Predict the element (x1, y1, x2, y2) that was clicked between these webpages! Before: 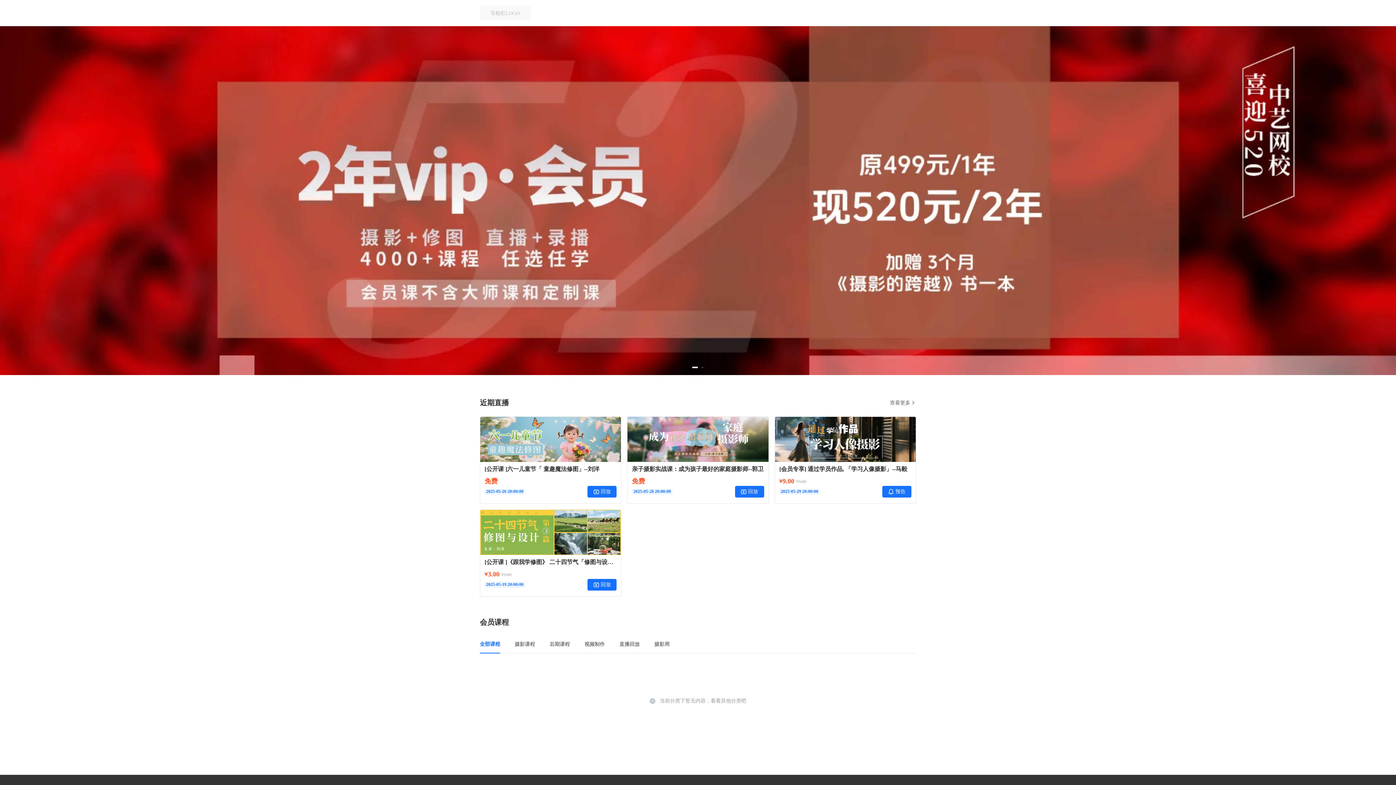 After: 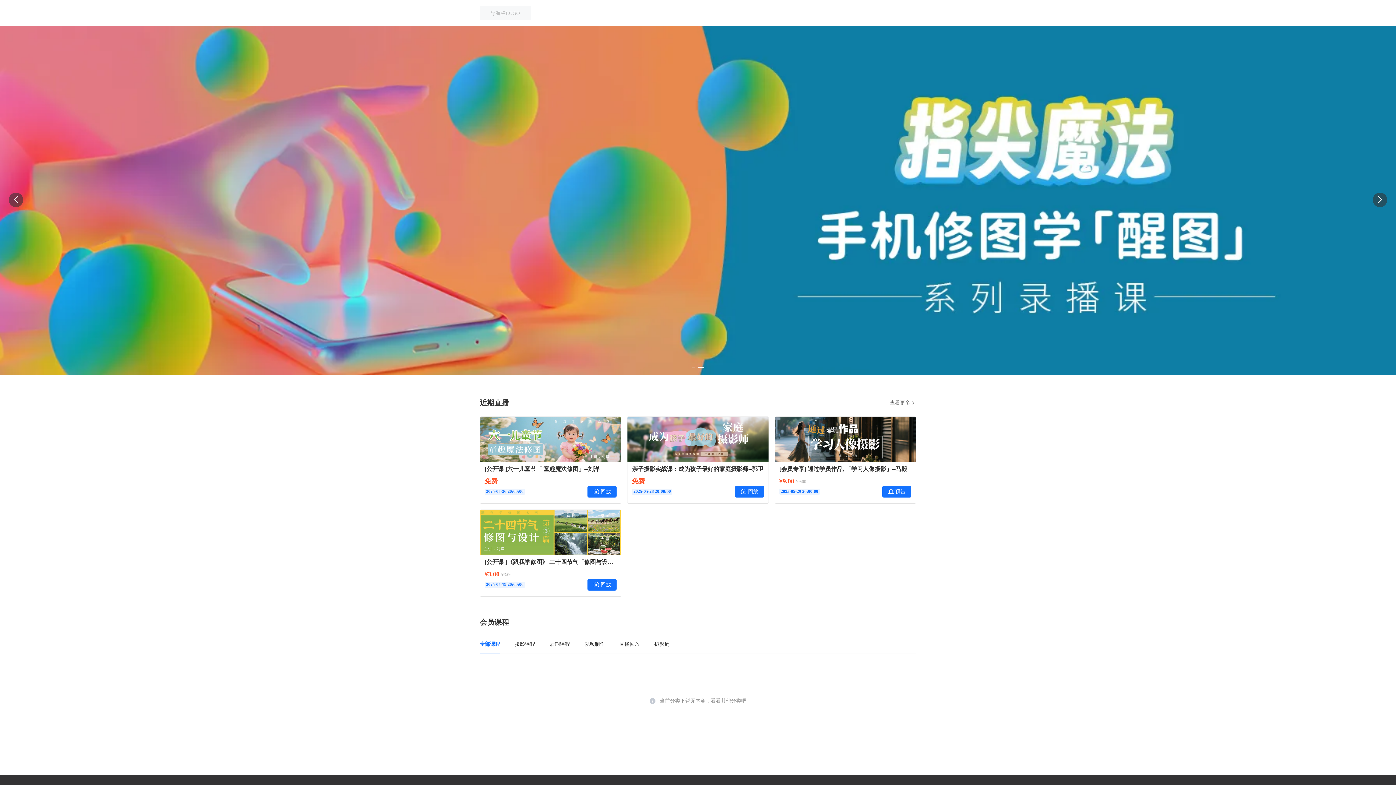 Action: label: Go to slide 2 bbox: (701, 366, 704, 368)